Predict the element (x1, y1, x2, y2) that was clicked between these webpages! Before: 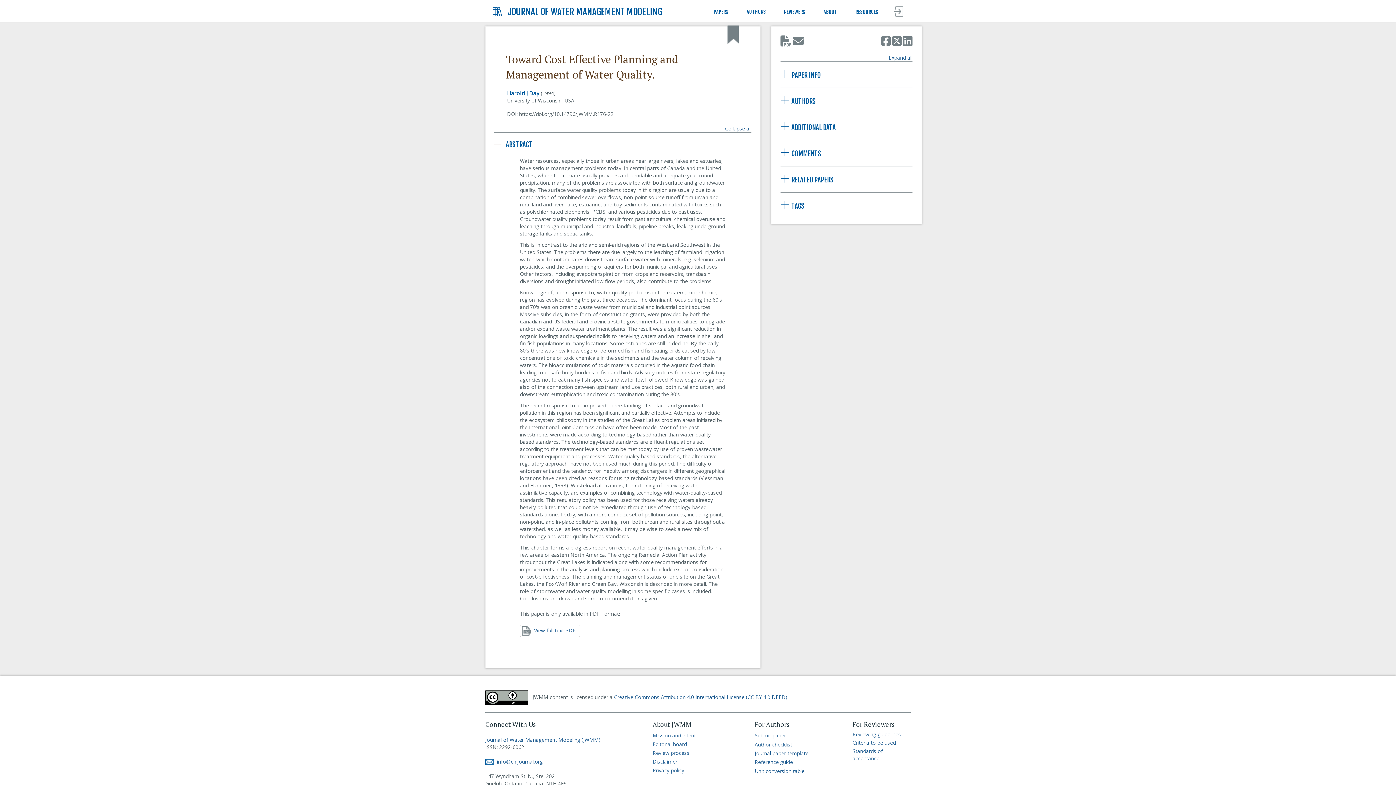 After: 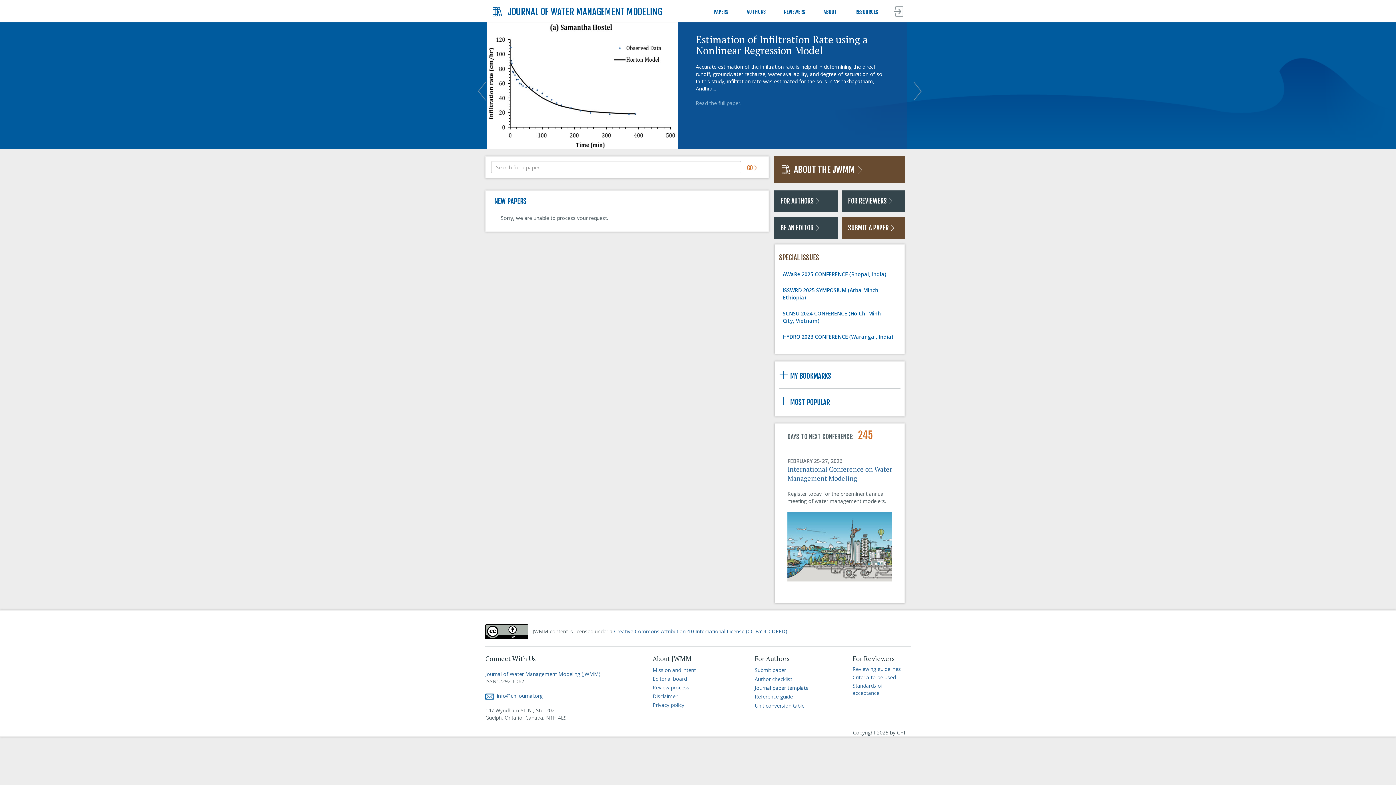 Action: label: Journal of Water Management Modeling (JWMM) bbox: (485, 736, 600, 743)